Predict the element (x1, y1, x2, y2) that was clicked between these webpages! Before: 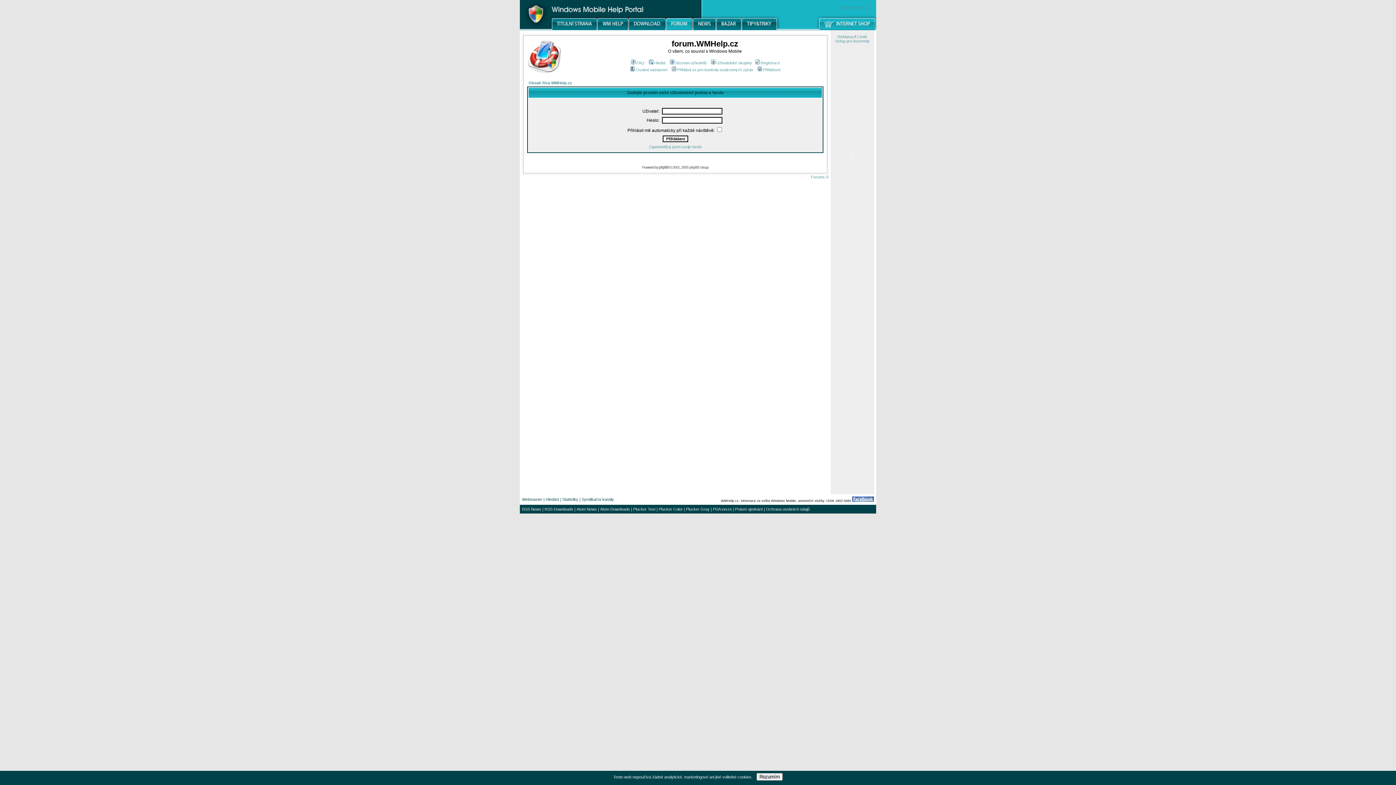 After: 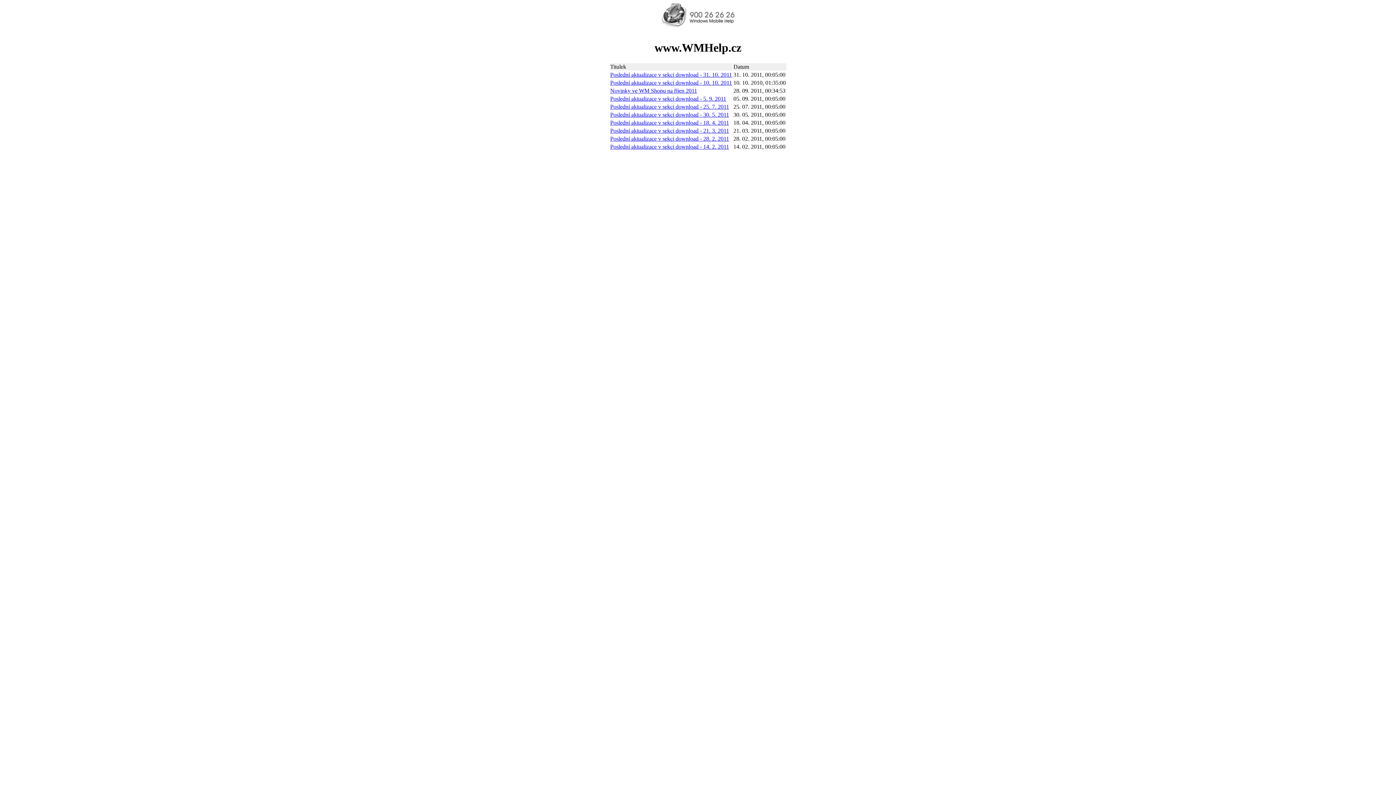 Action: label: PDA verze bbox: (713, 507, 732, 511)